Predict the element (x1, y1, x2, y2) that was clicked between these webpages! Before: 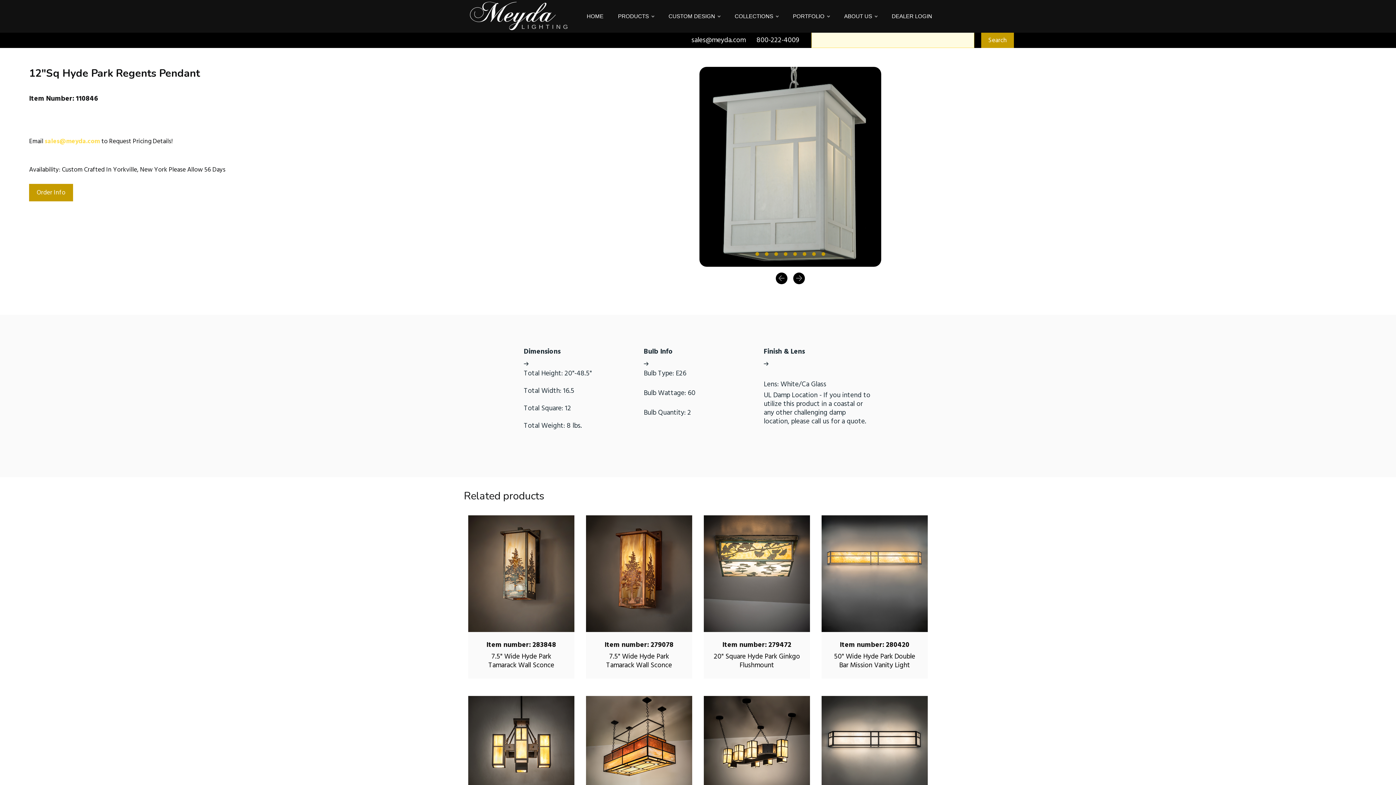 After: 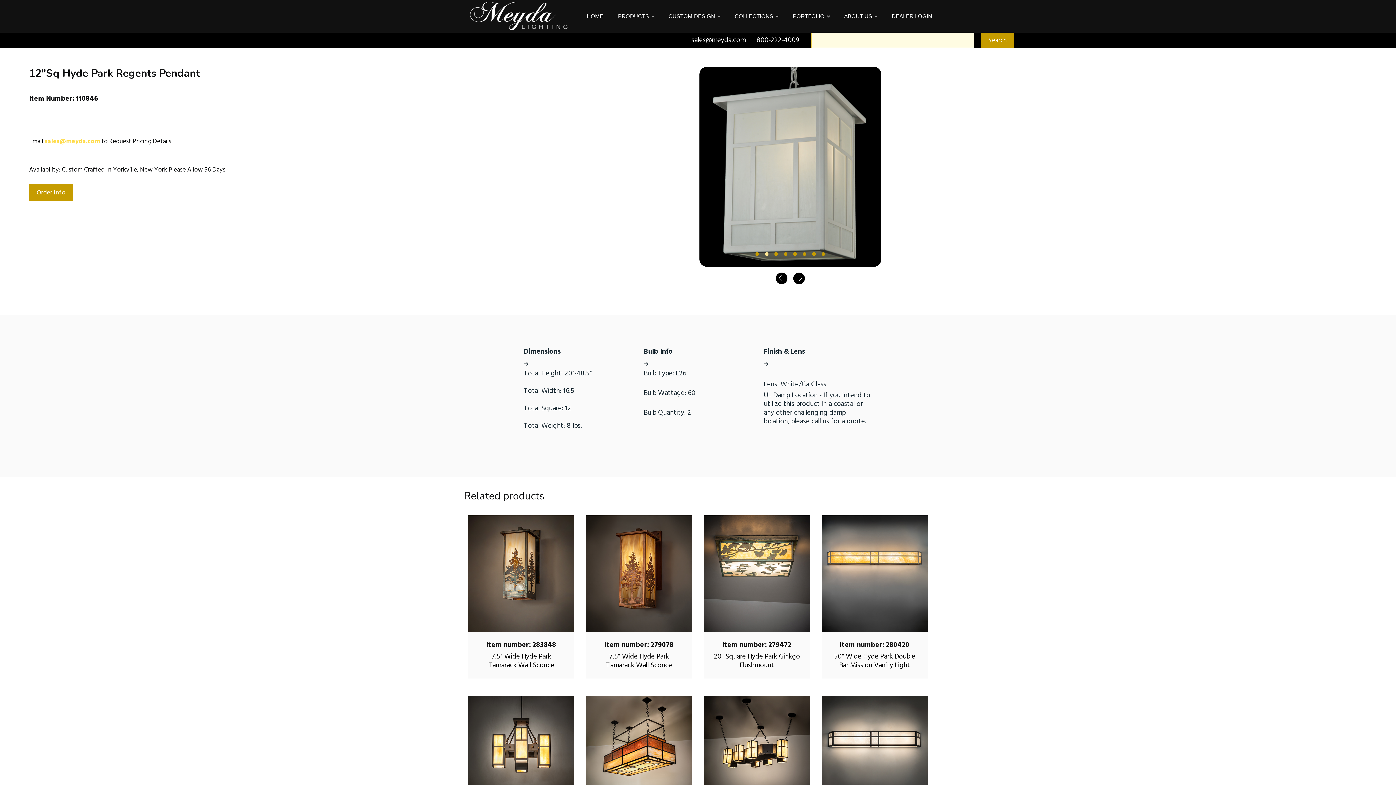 Action: bbox: (776, 272, 787, 284)